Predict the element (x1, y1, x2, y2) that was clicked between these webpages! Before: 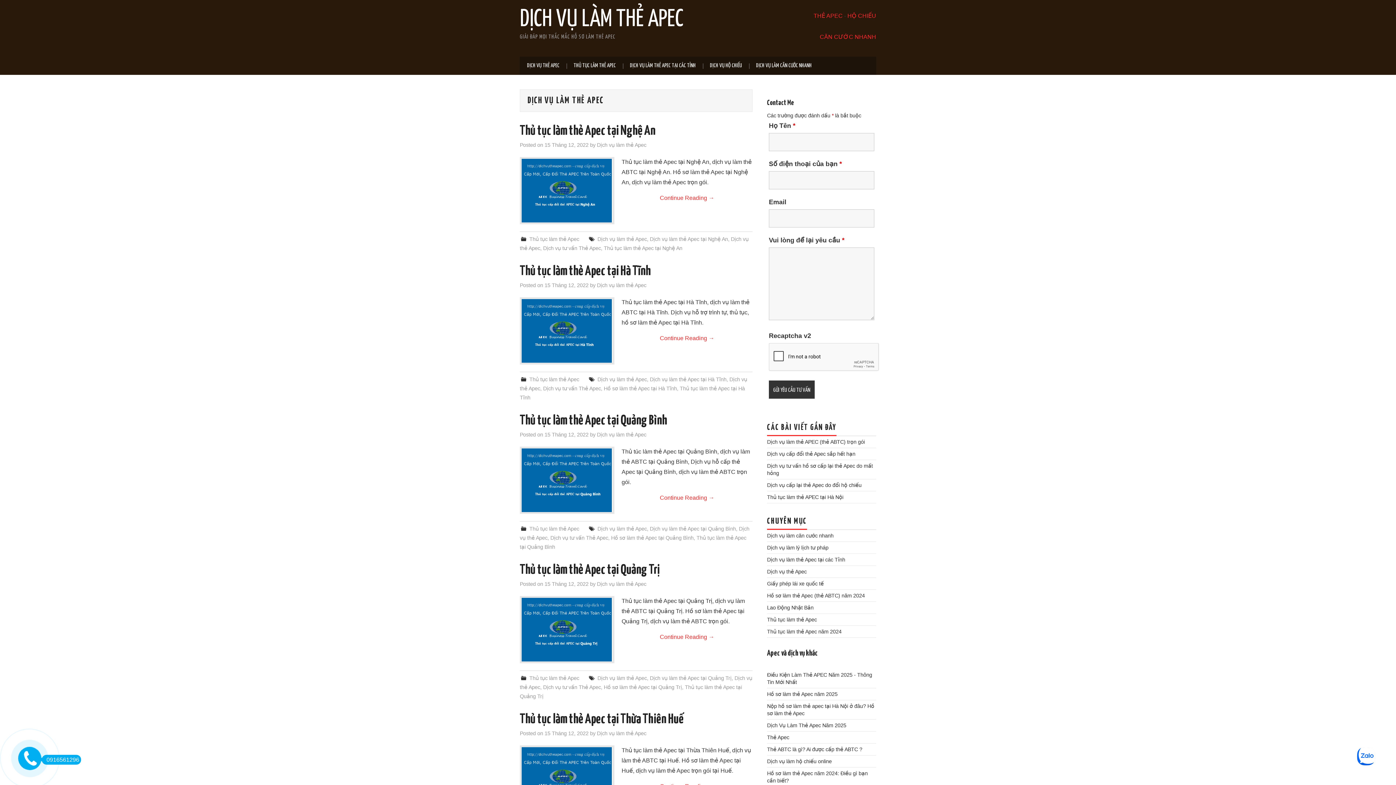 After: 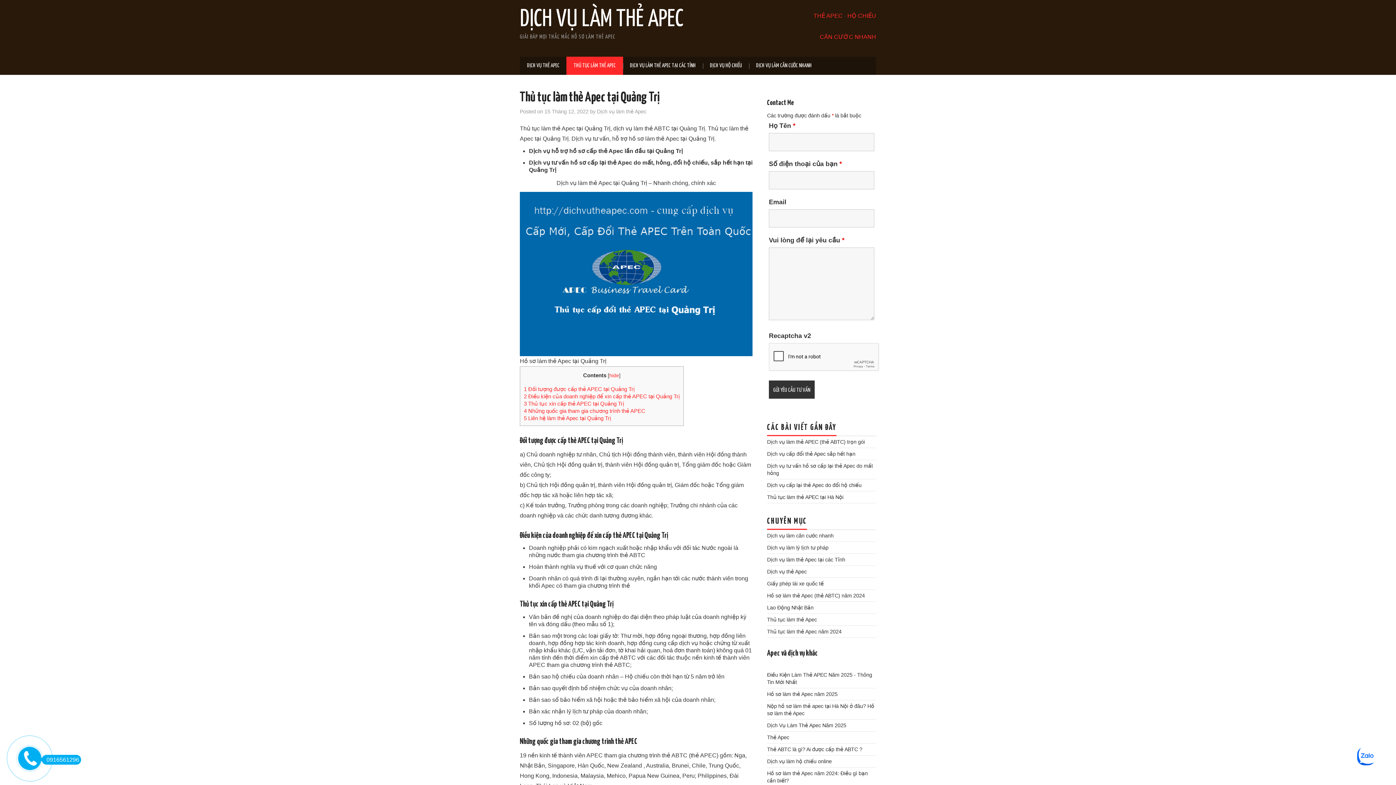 Action: bbox: (544, 581, 588, 587) label: 15 Tháng 12, 2022